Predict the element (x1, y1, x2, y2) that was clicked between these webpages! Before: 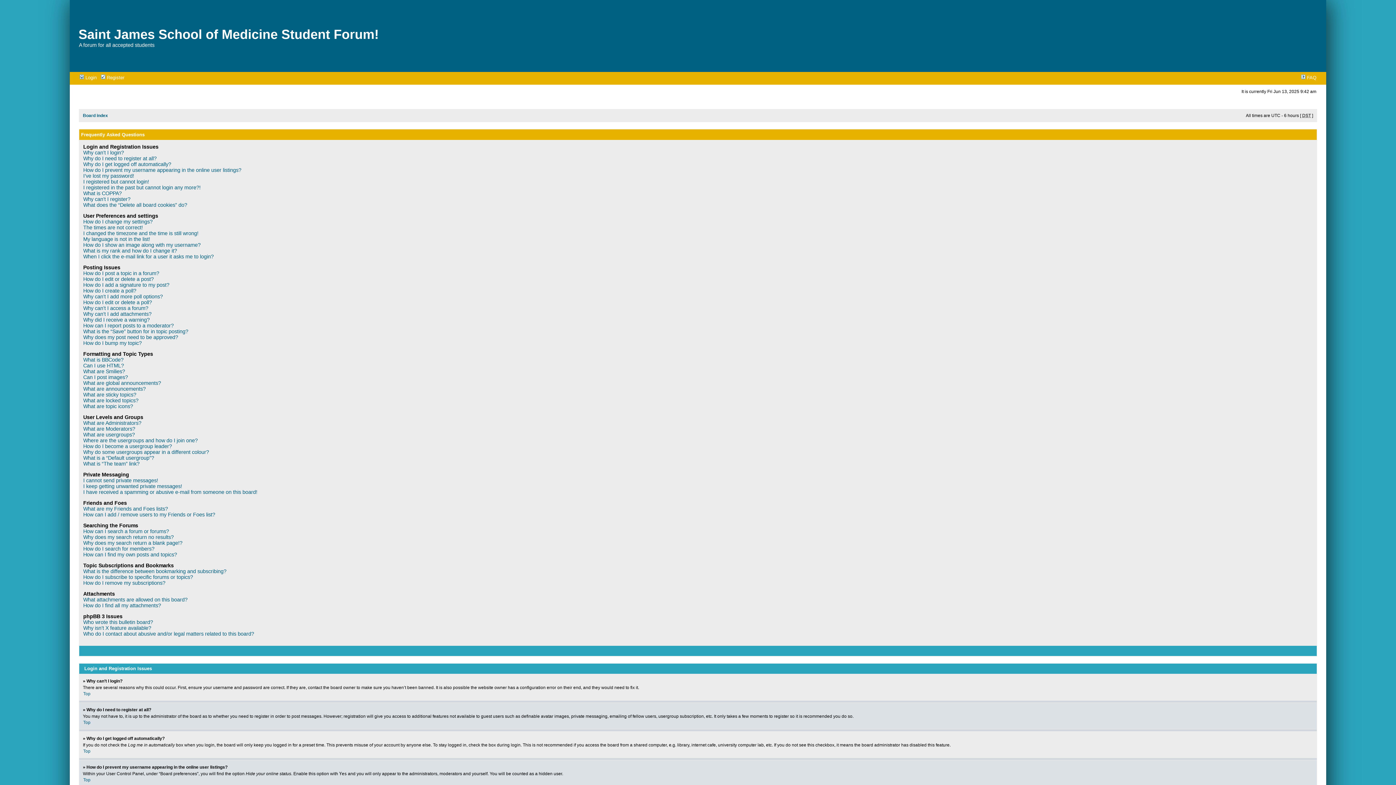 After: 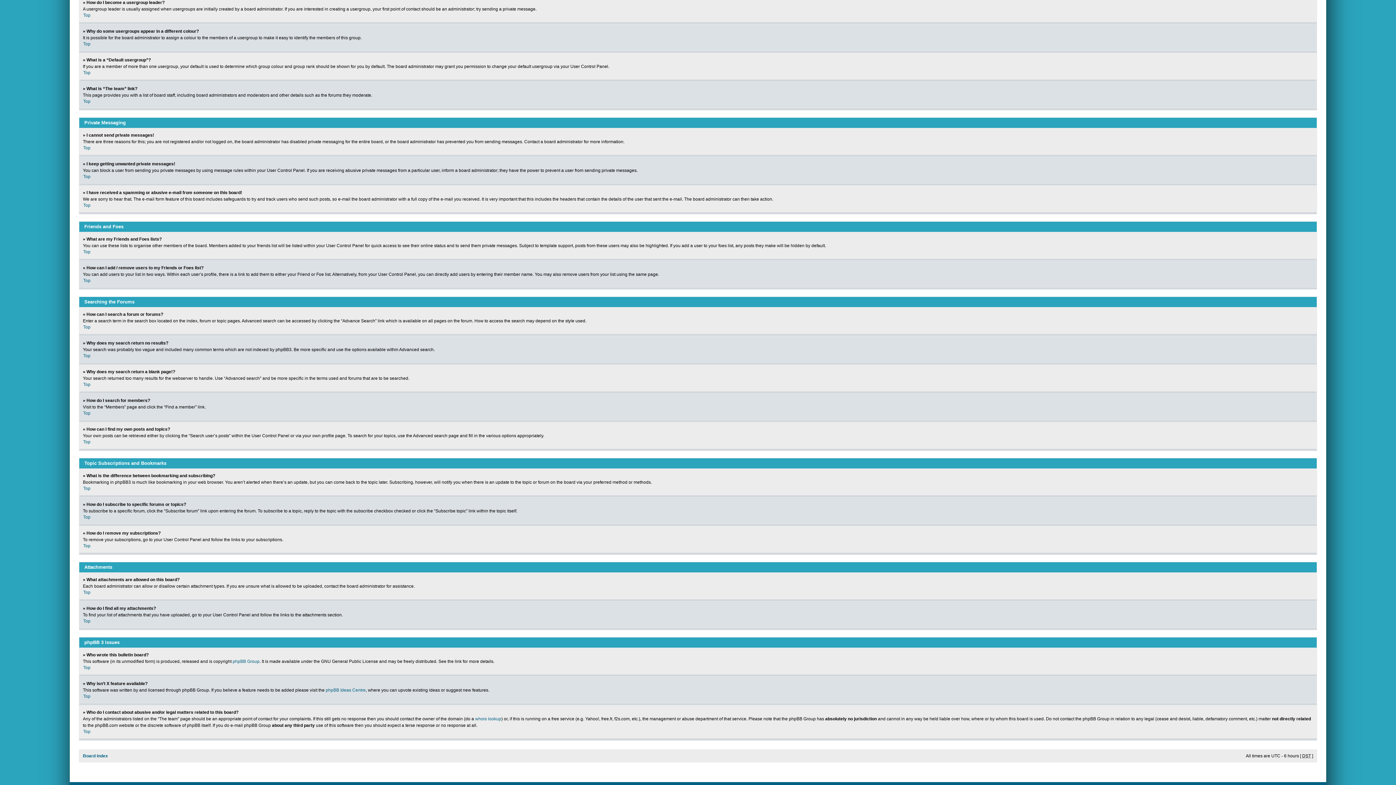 Action: label: How do I become a usergroup leader? bbox: (83, 443, 172, 449)